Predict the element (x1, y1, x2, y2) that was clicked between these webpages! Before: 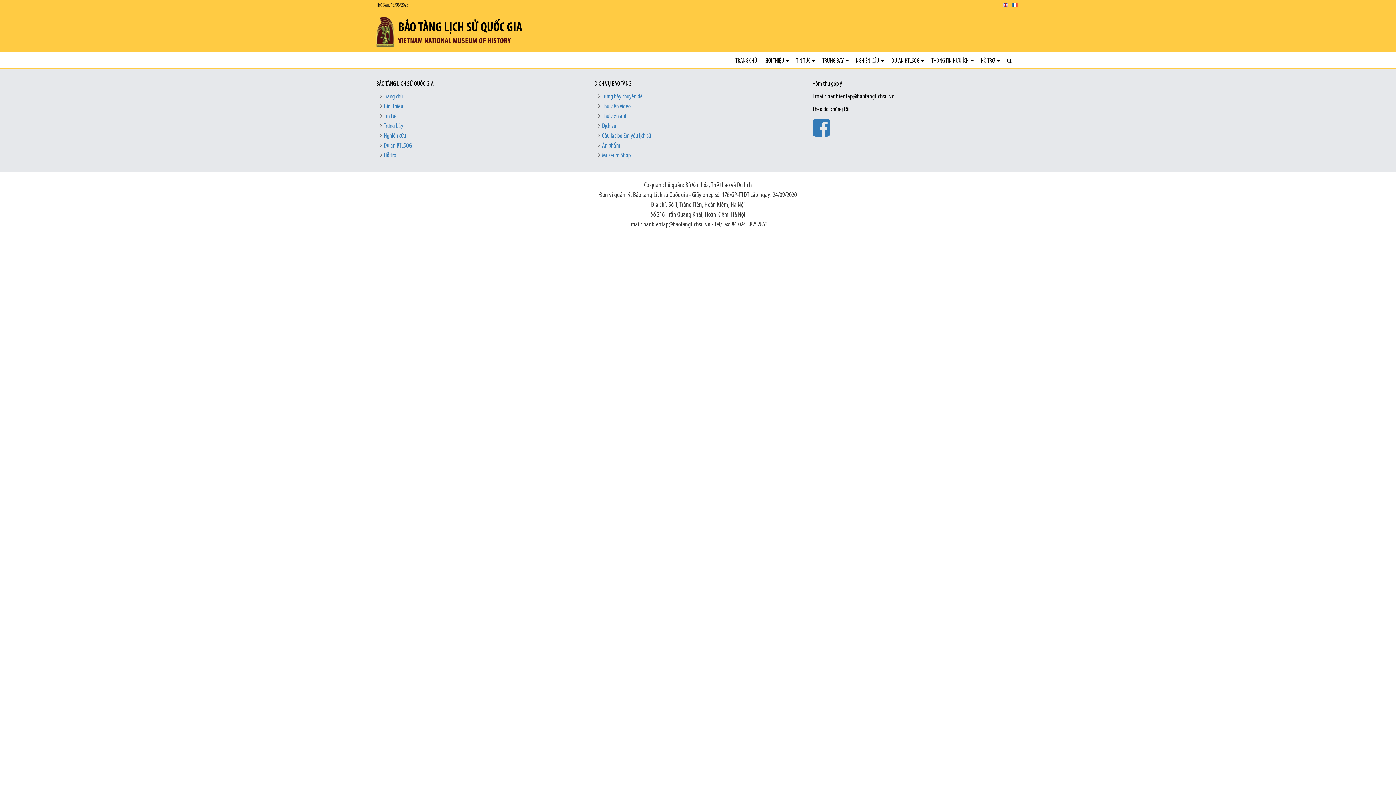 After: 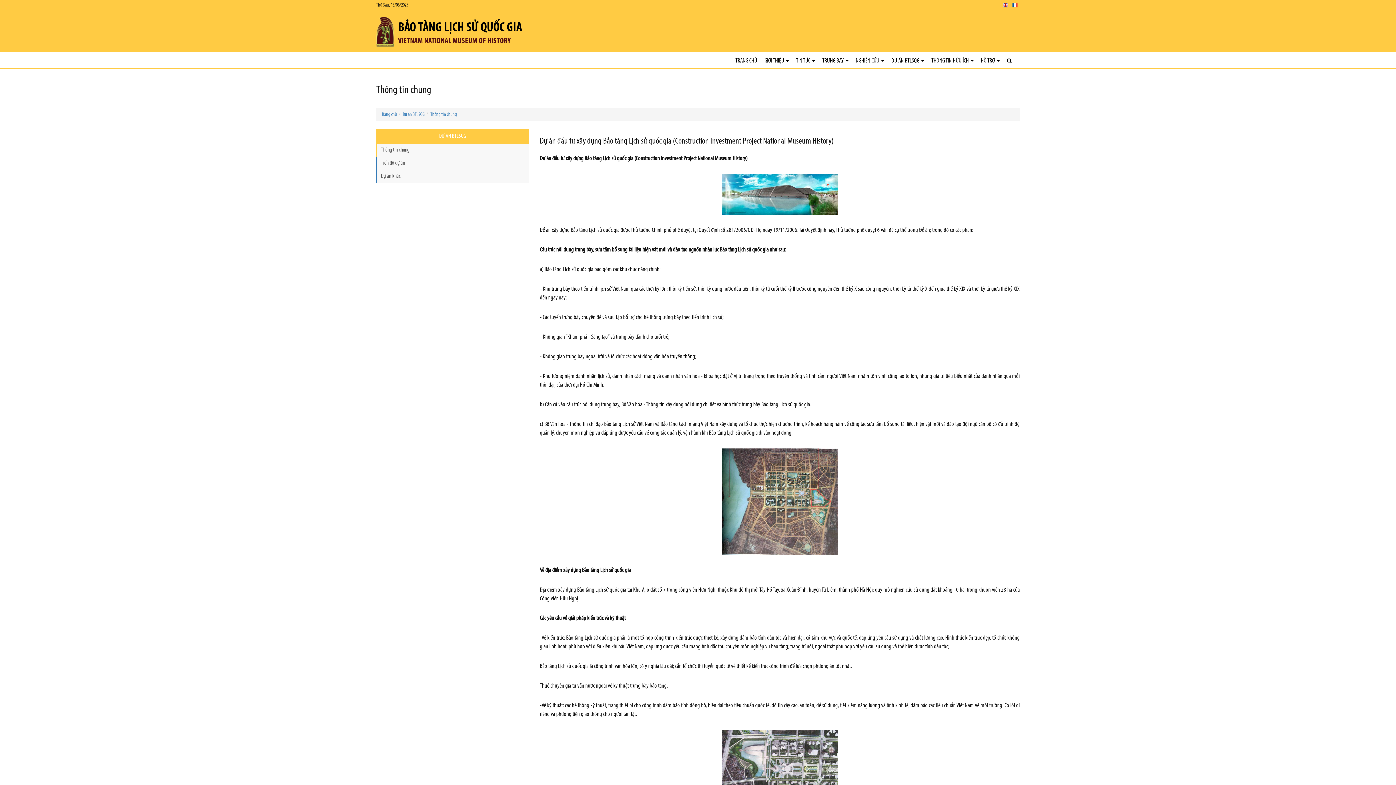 Action: label: Dự án BTLSQG bbox: (380, 142, 412, 149)